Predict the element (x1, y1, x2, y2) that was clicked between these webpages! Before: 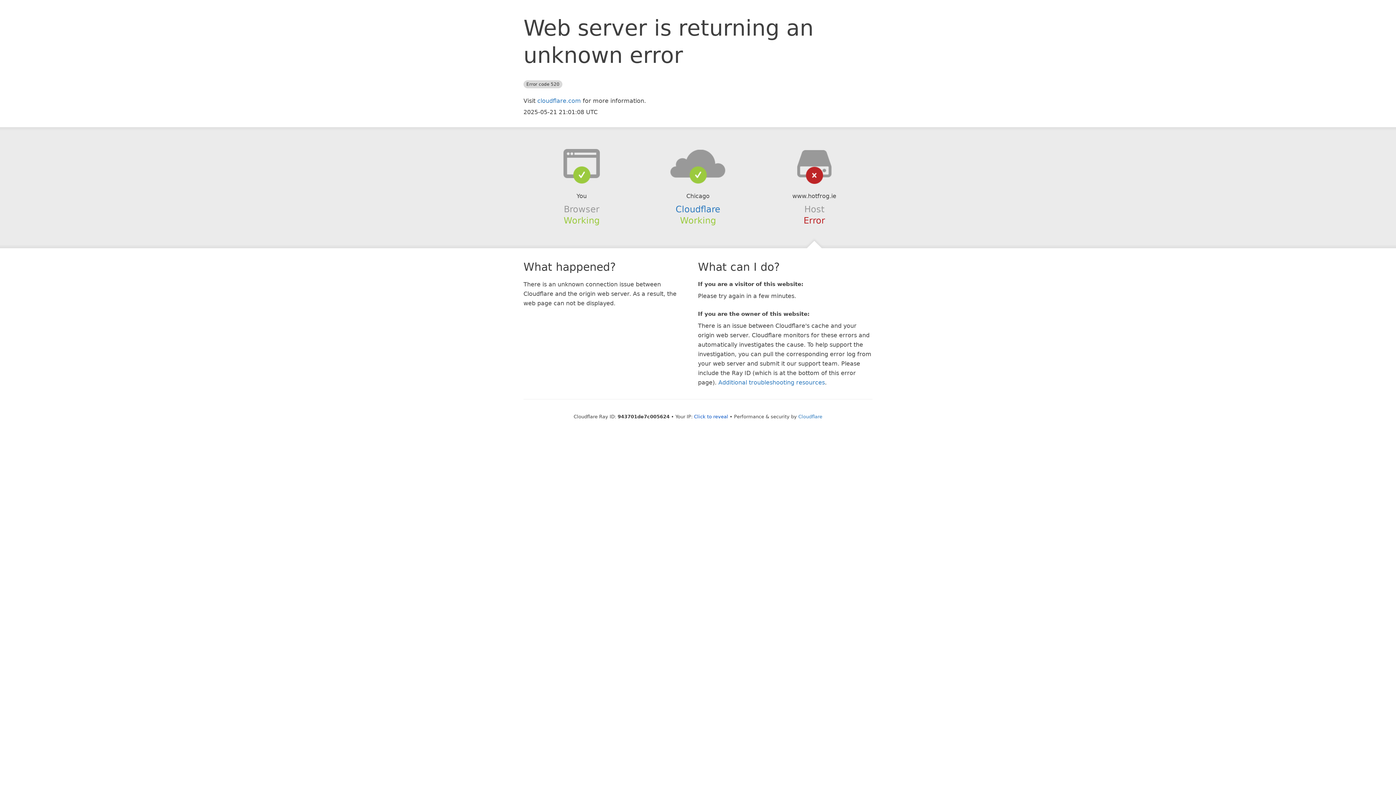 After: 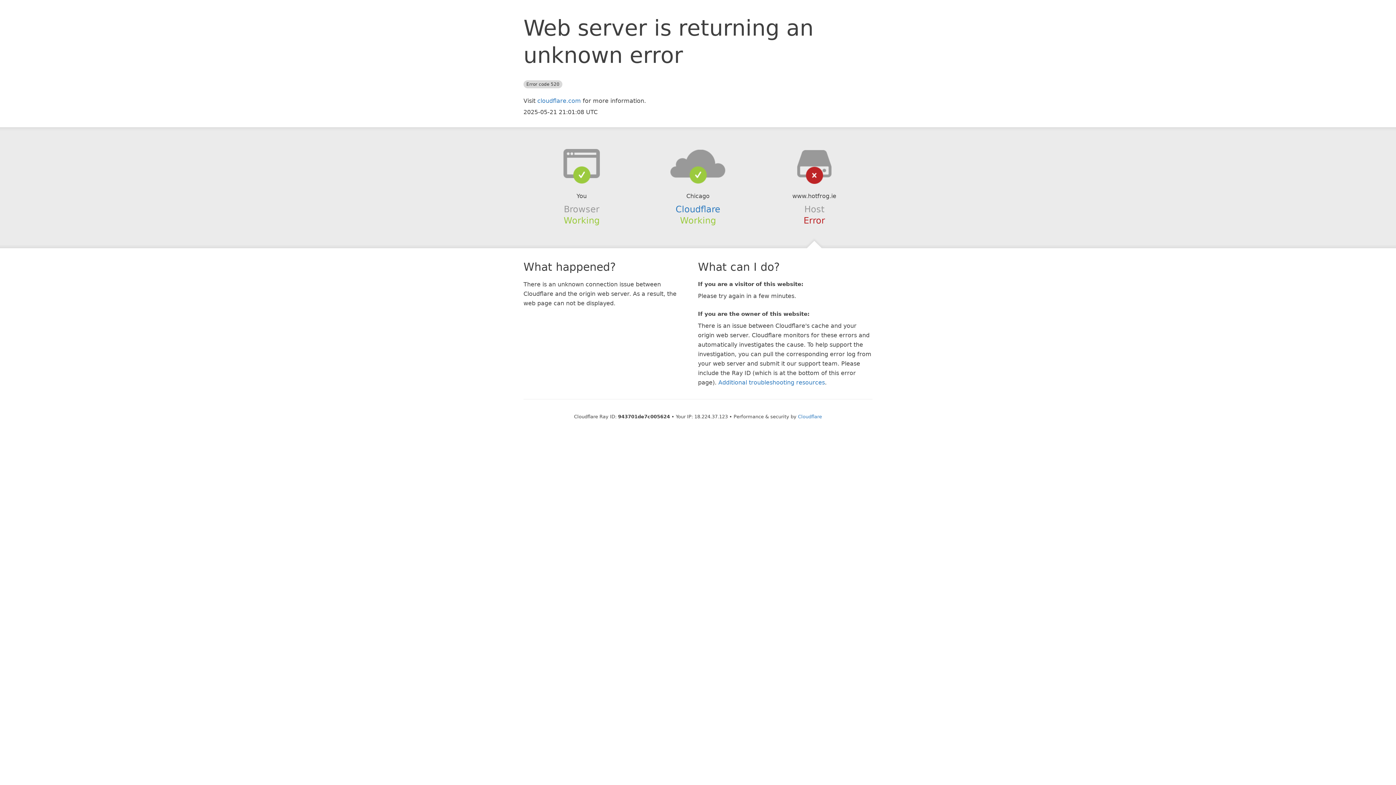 Action: bbox: (694, 414, 728, 419) label: Click to reveal